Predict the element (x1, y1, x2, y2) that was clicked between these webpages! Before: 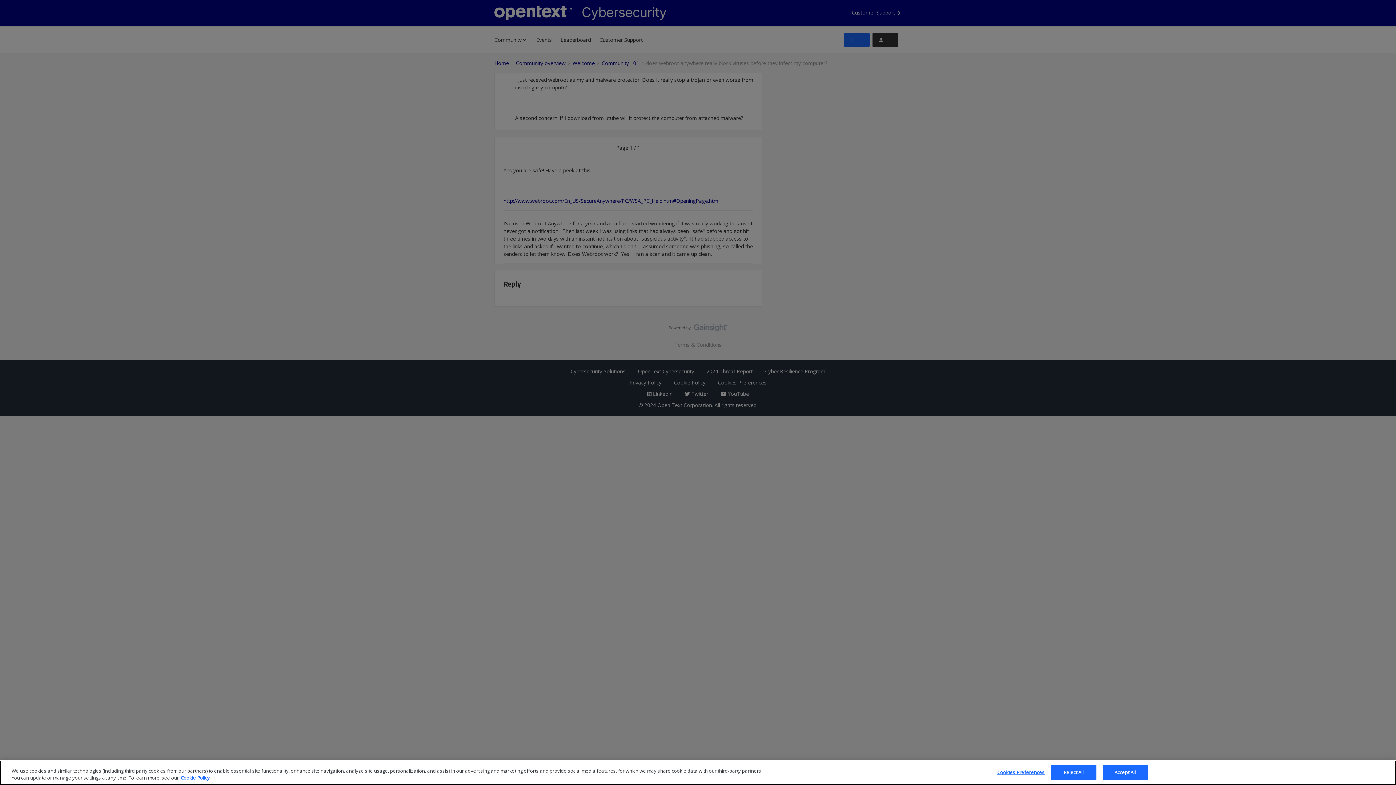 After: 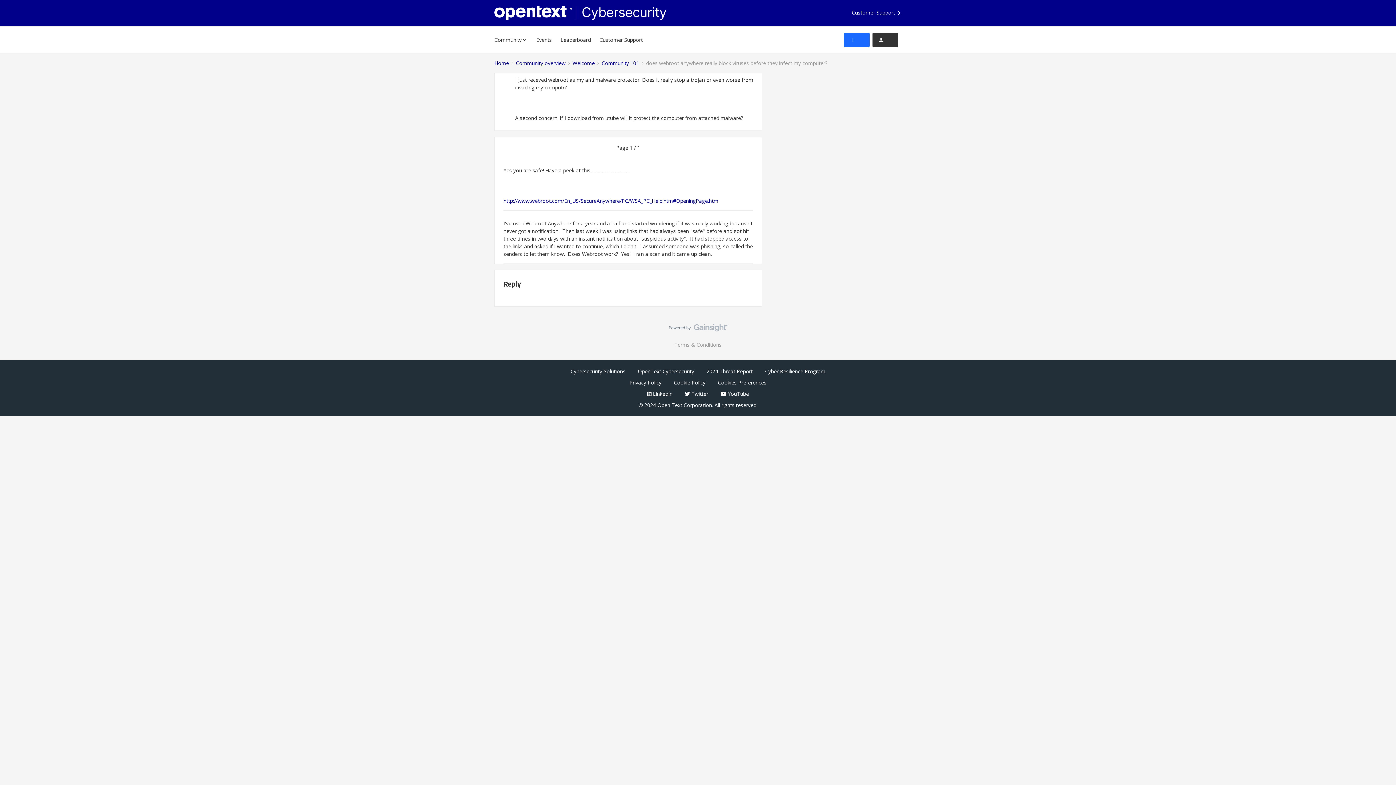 Action: label: Reject All bbox: (1051, 765, 1096, 780)